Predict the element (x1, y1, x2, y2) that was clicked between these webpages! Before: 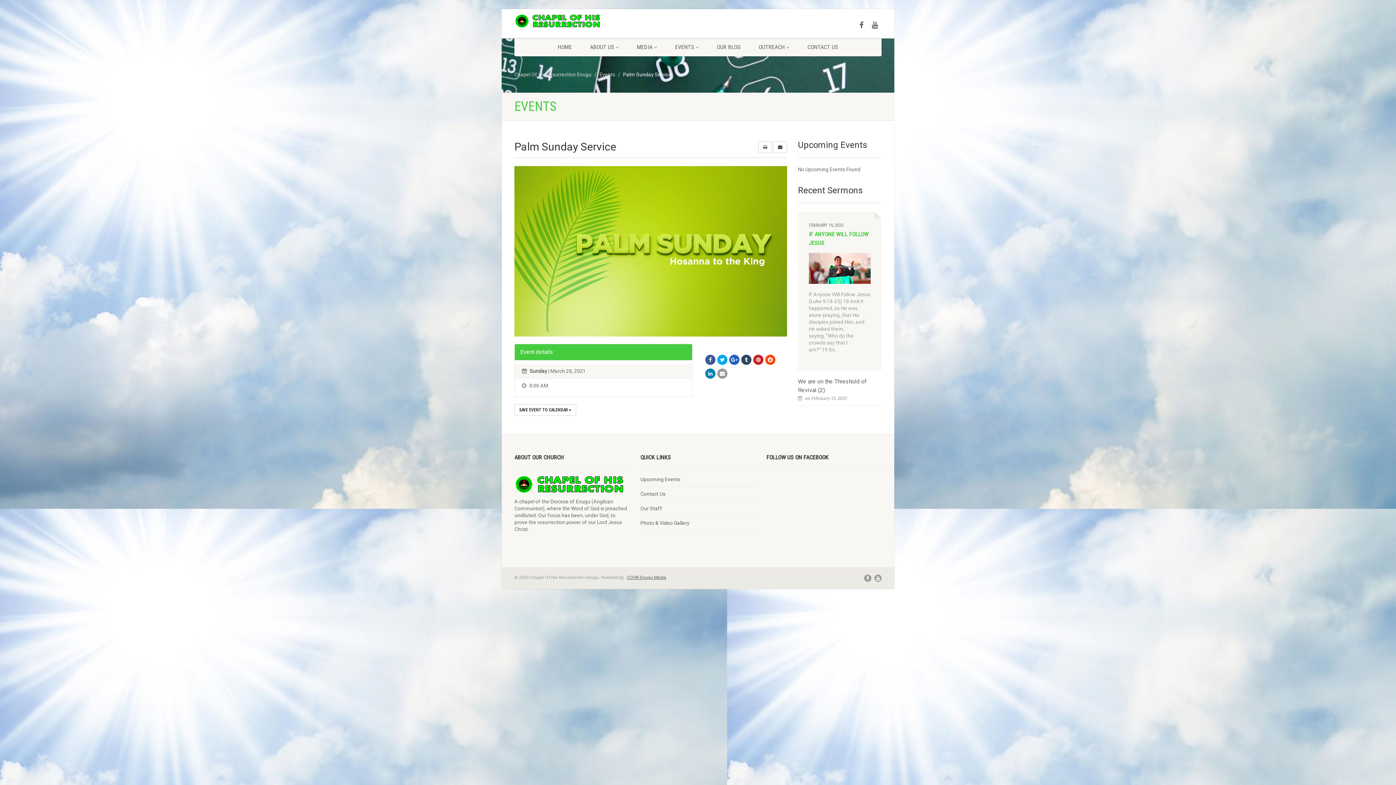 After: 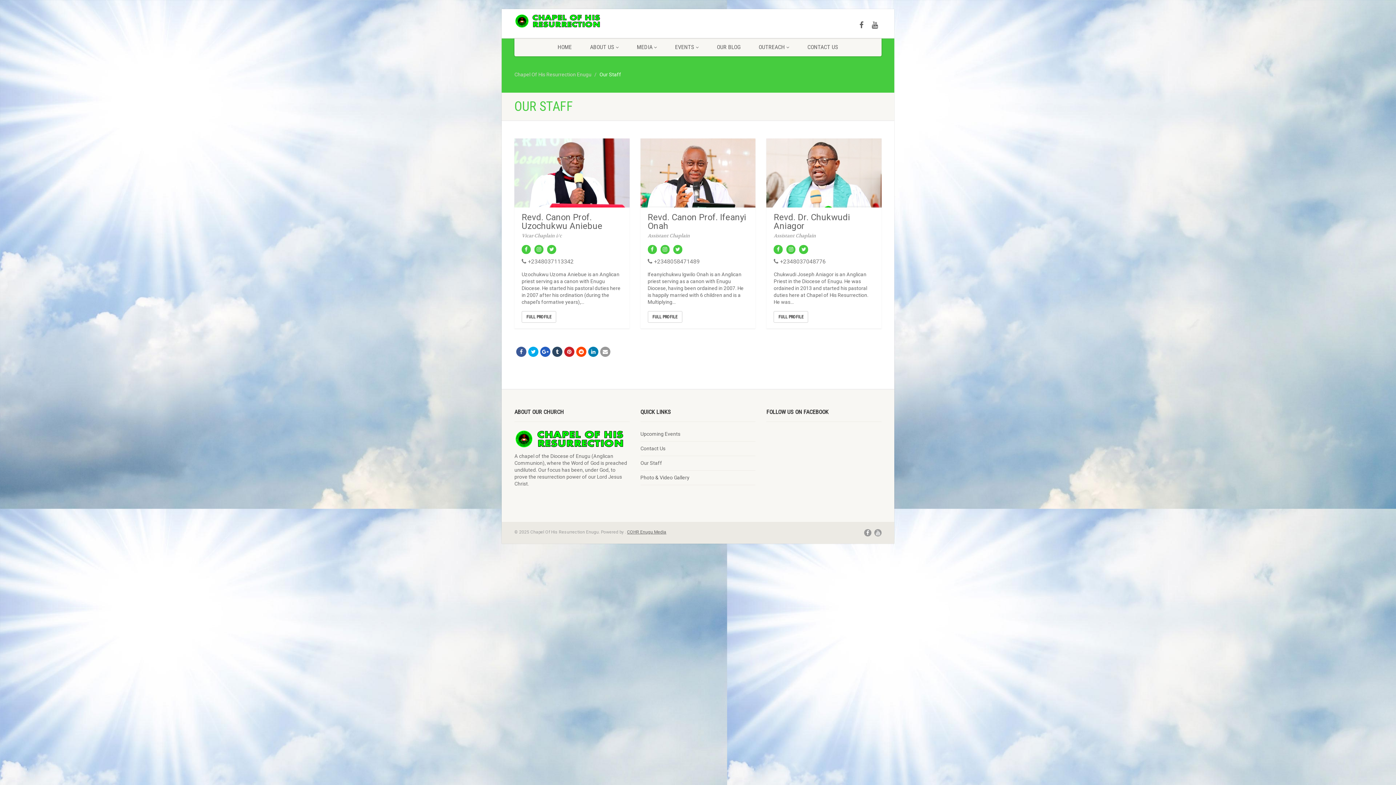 Action: bbox: (640, 505, 662, 512) label: Our Staff